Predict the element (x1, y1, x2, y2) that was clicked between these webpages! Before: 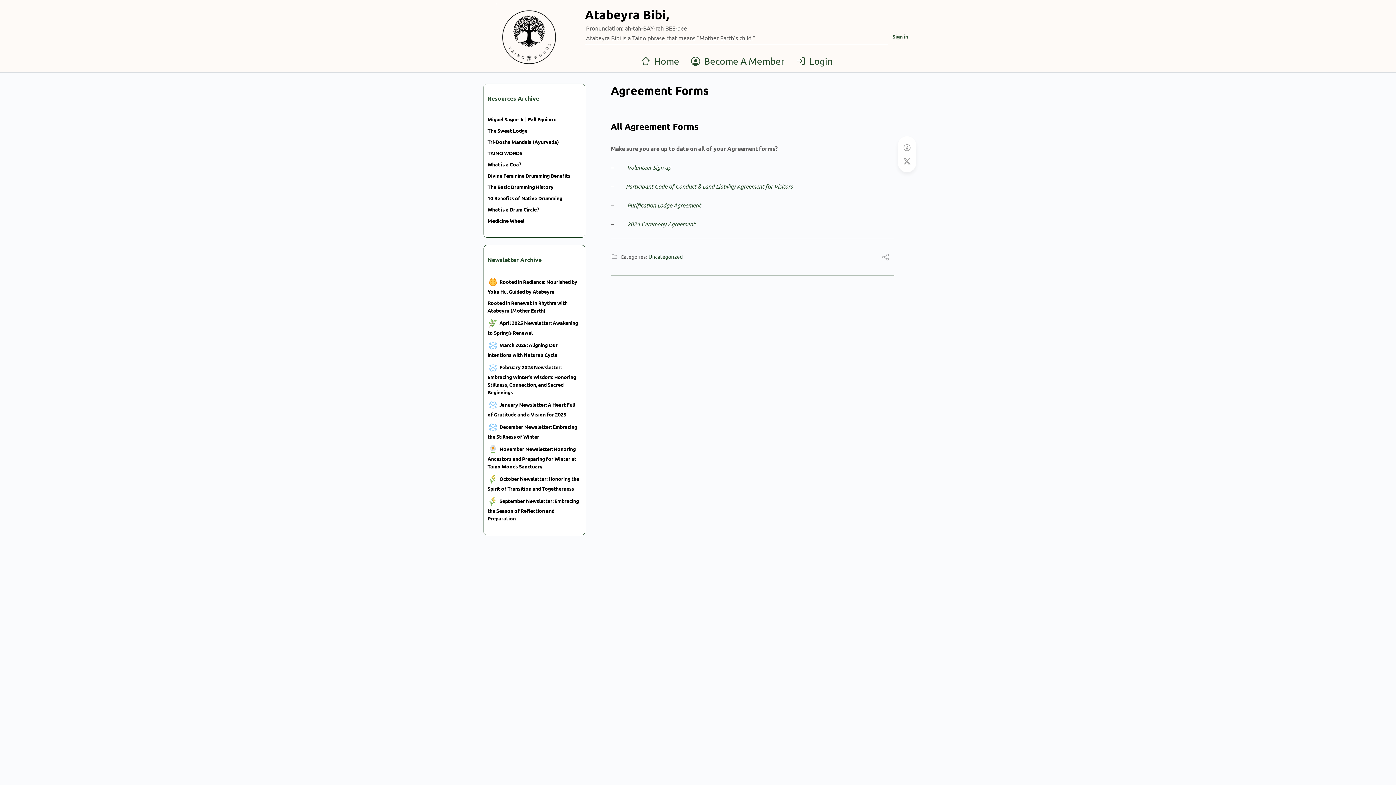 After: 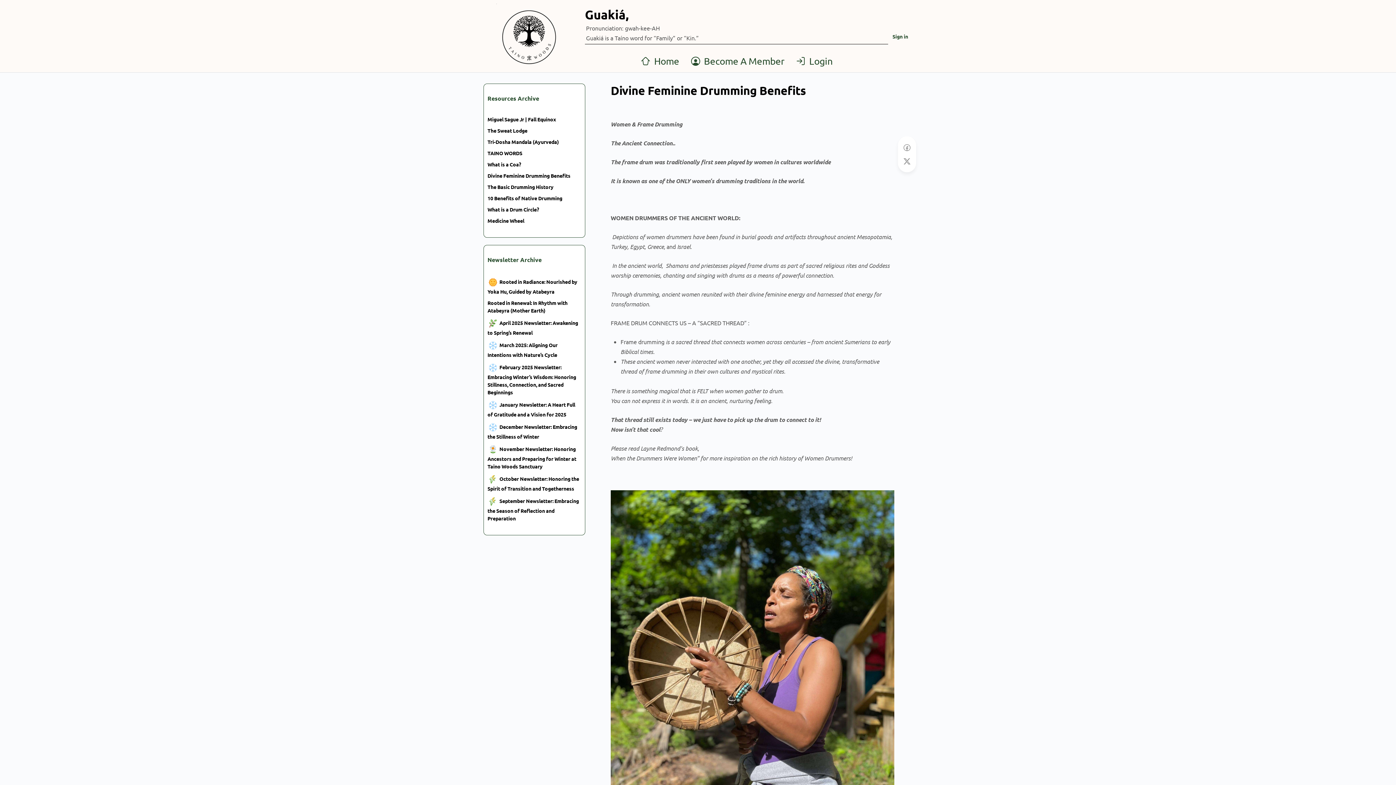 Action: label: Divine Feminine Drumming Benefits bbox: (487, 172, 570, 178)